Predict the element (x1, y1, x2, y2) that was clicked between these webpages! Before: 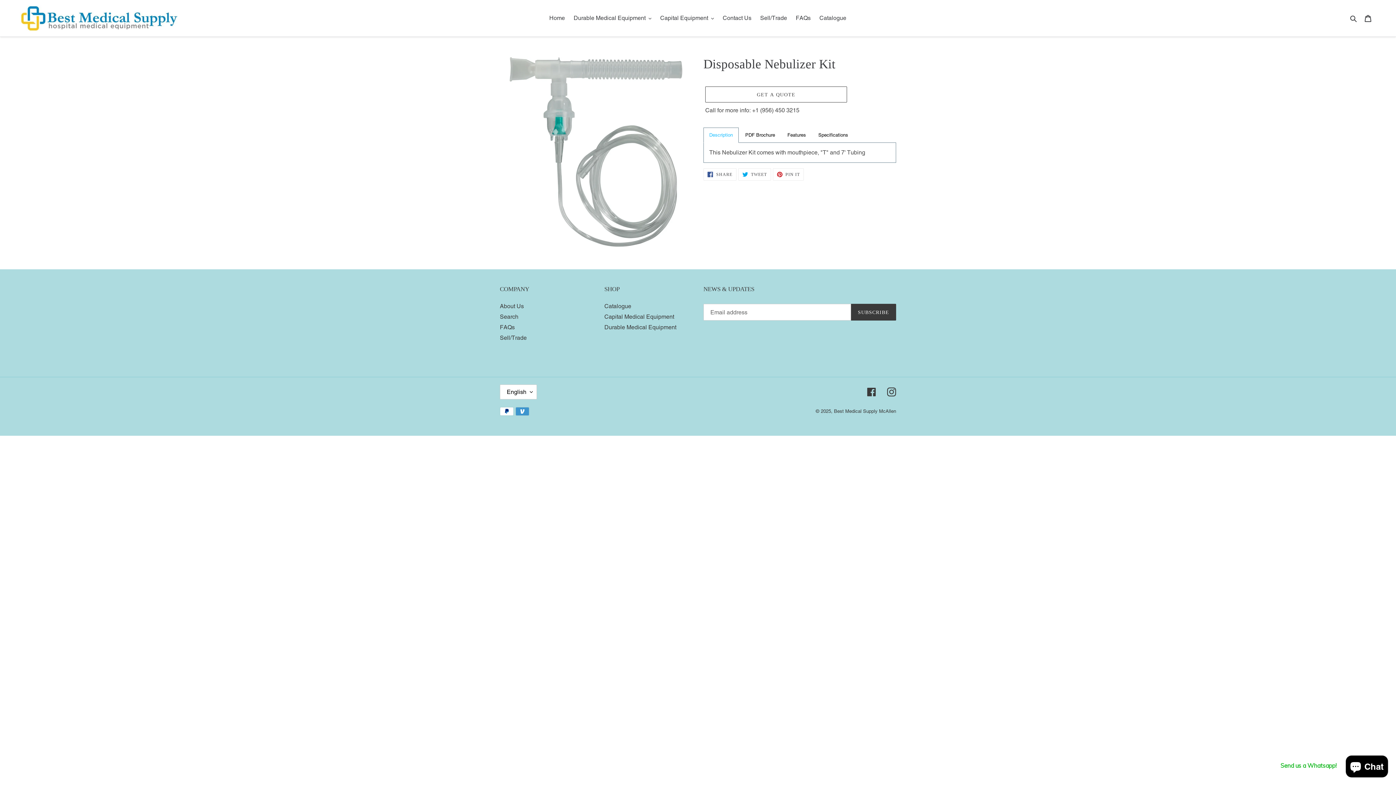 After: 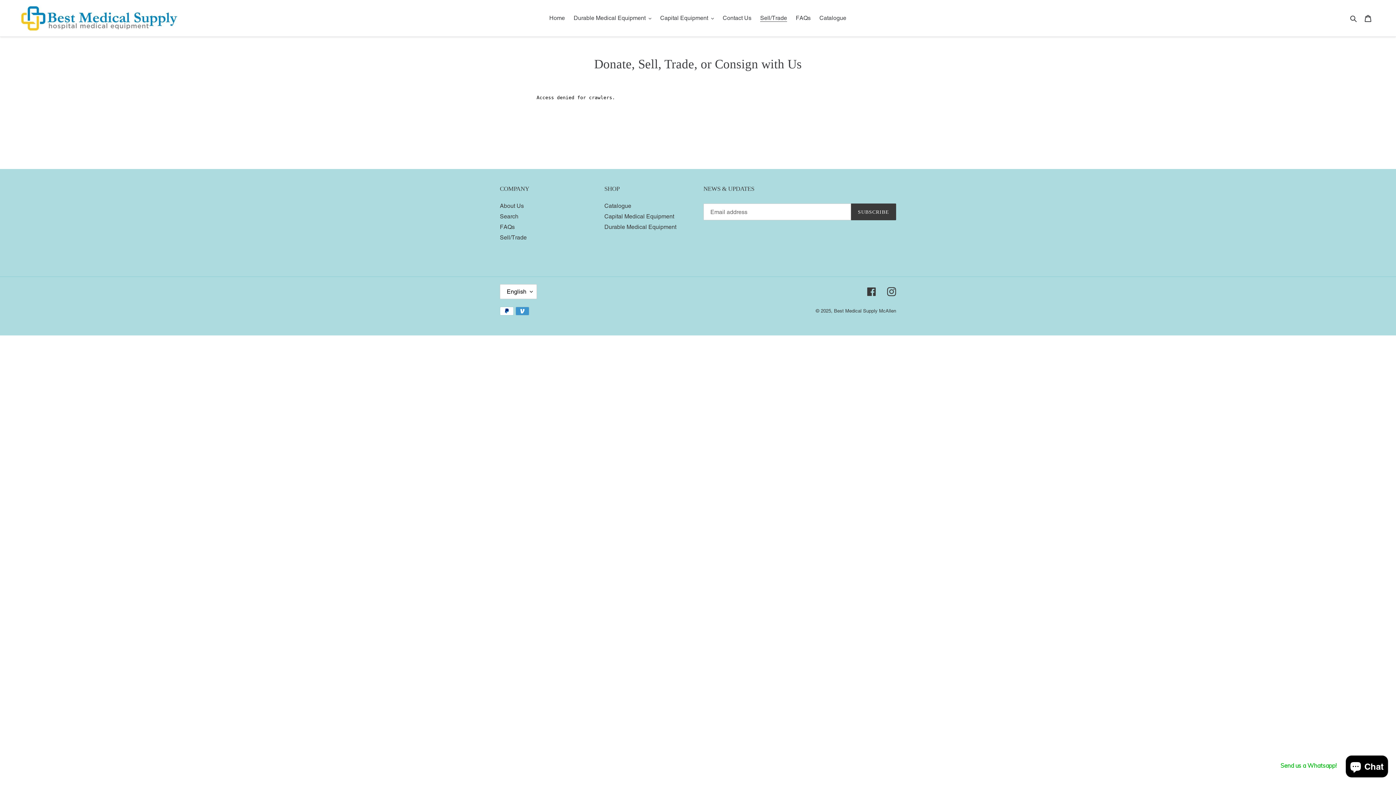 Action: label: Sell/Trade bbox: (756, 12, 790, 23)